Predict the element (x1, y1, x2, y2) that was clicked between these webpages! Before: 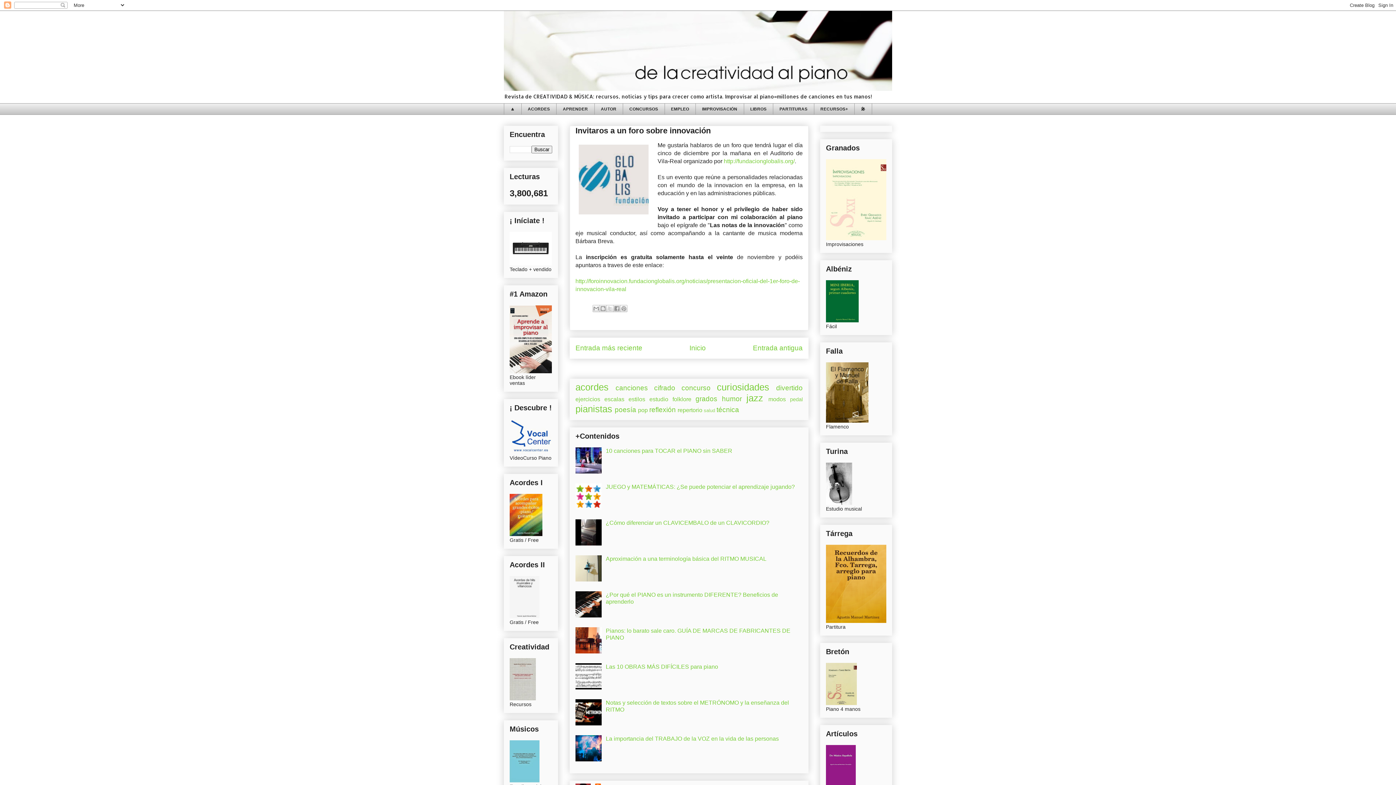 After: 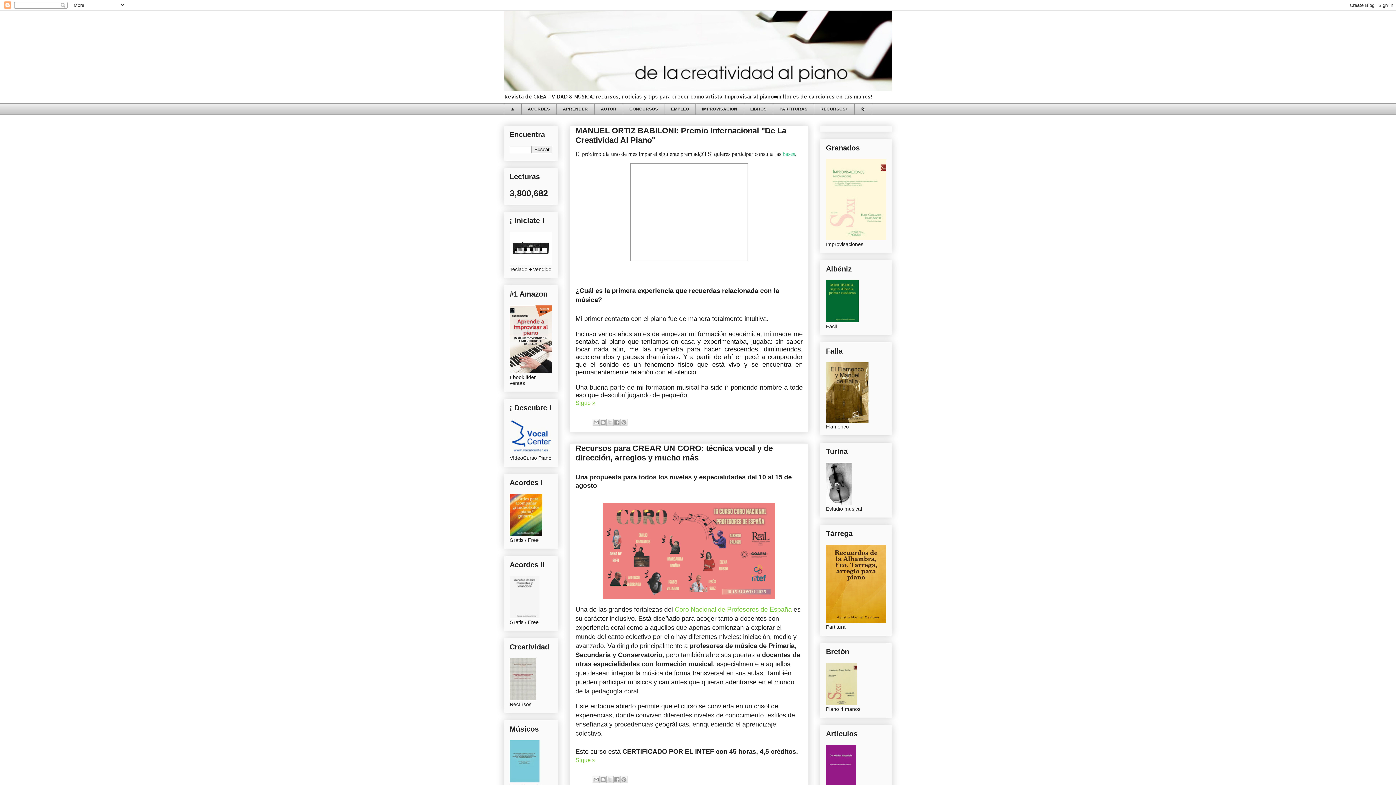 Action: label: Inicio bbox: (689, 344, 706, 351)